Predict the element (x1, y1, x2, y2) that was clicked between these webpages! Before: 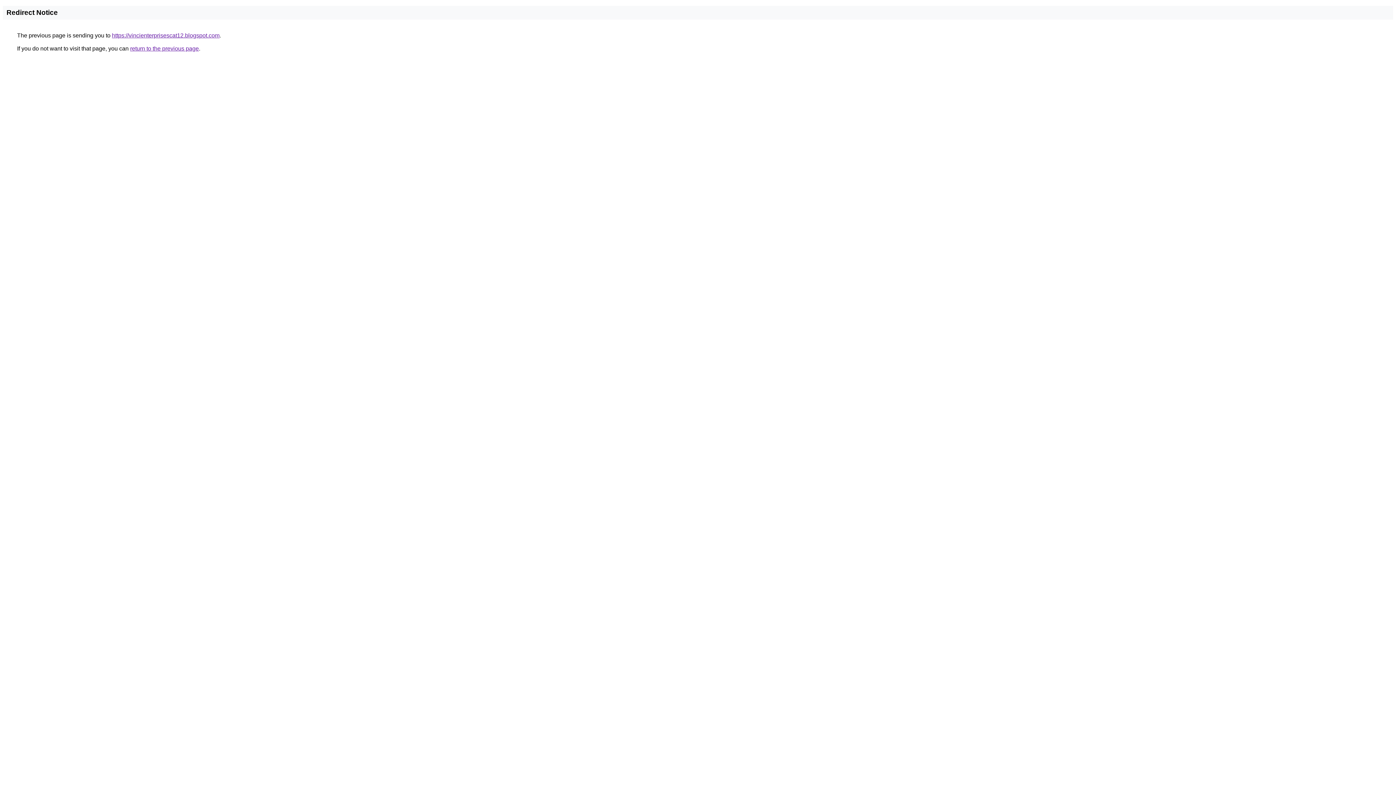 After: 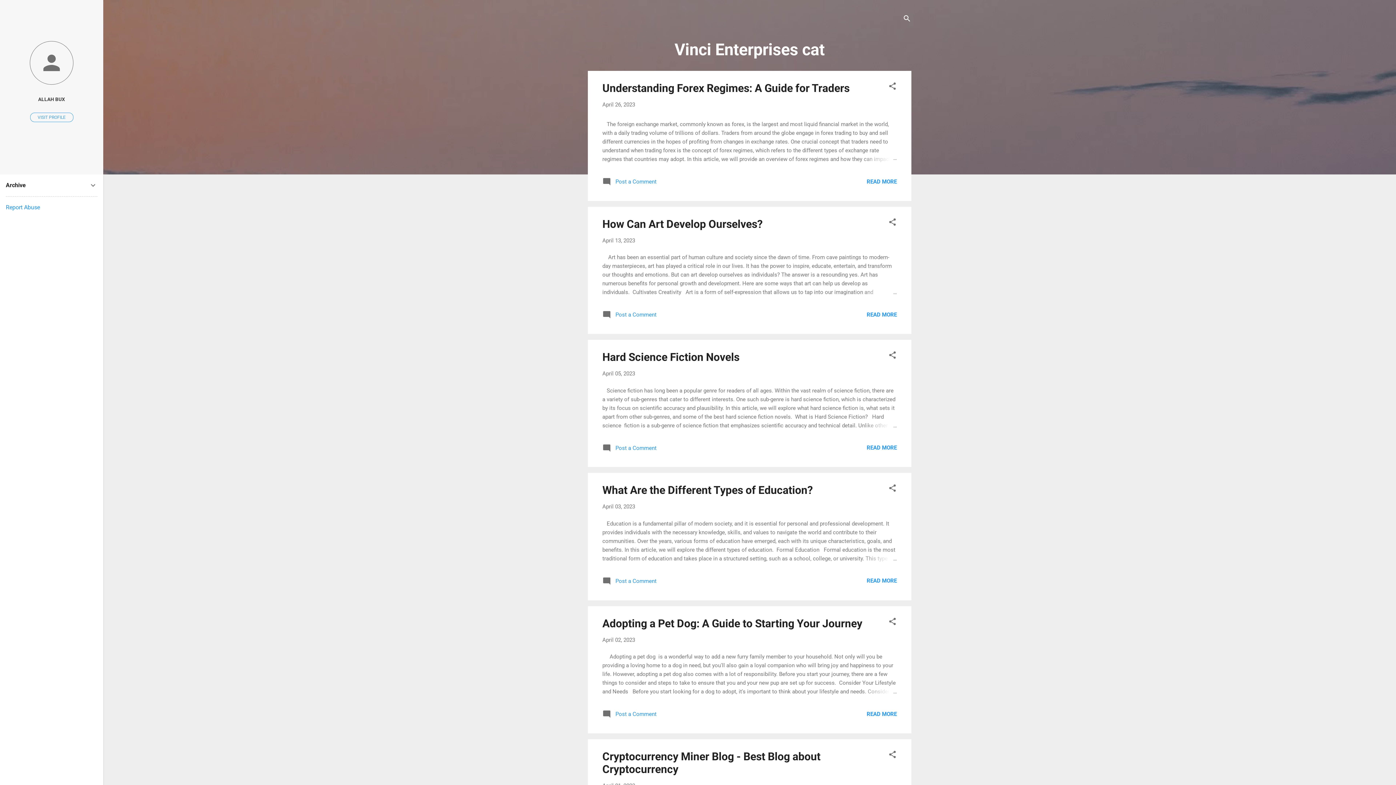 Action: bbox: (112, 32, 219, 38) label: https://vincienterprisescat12.blogspot.com